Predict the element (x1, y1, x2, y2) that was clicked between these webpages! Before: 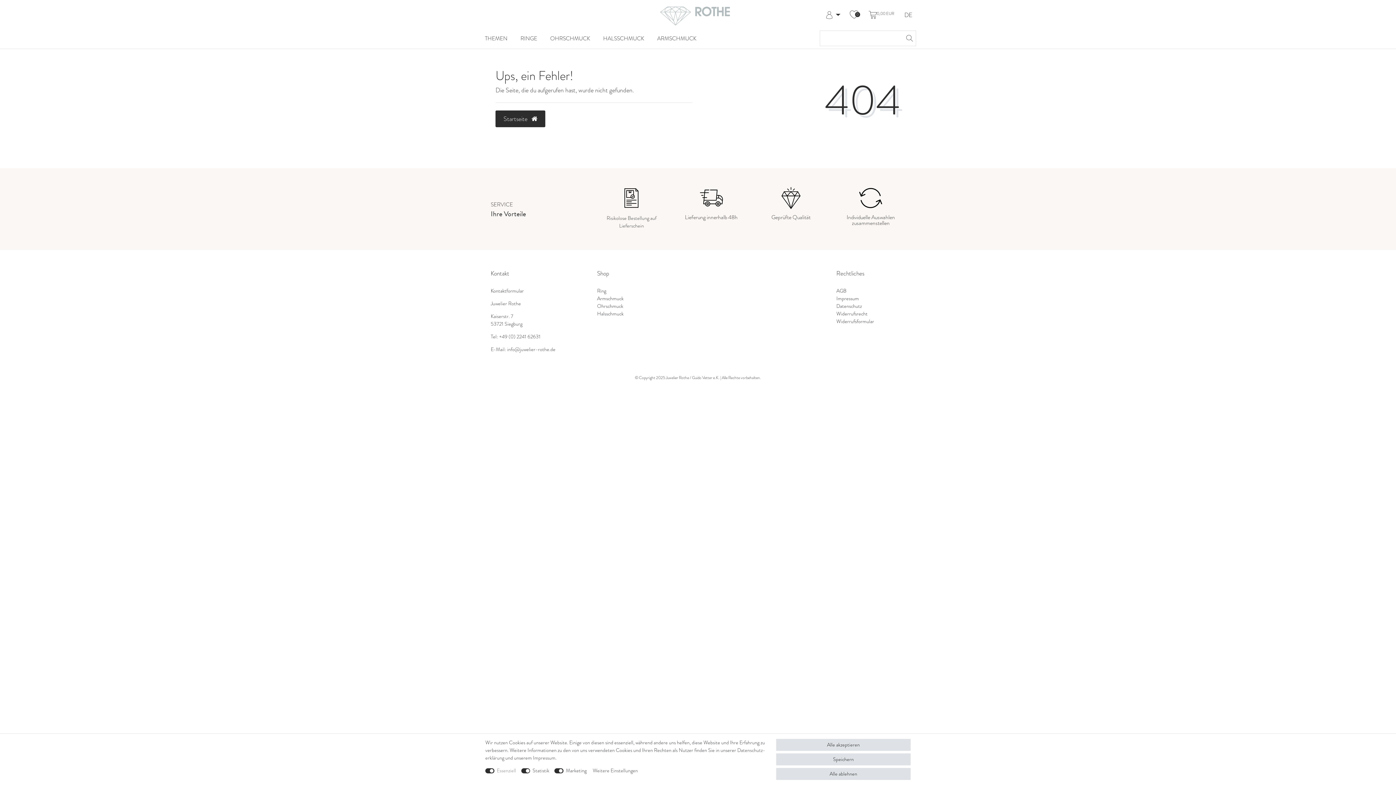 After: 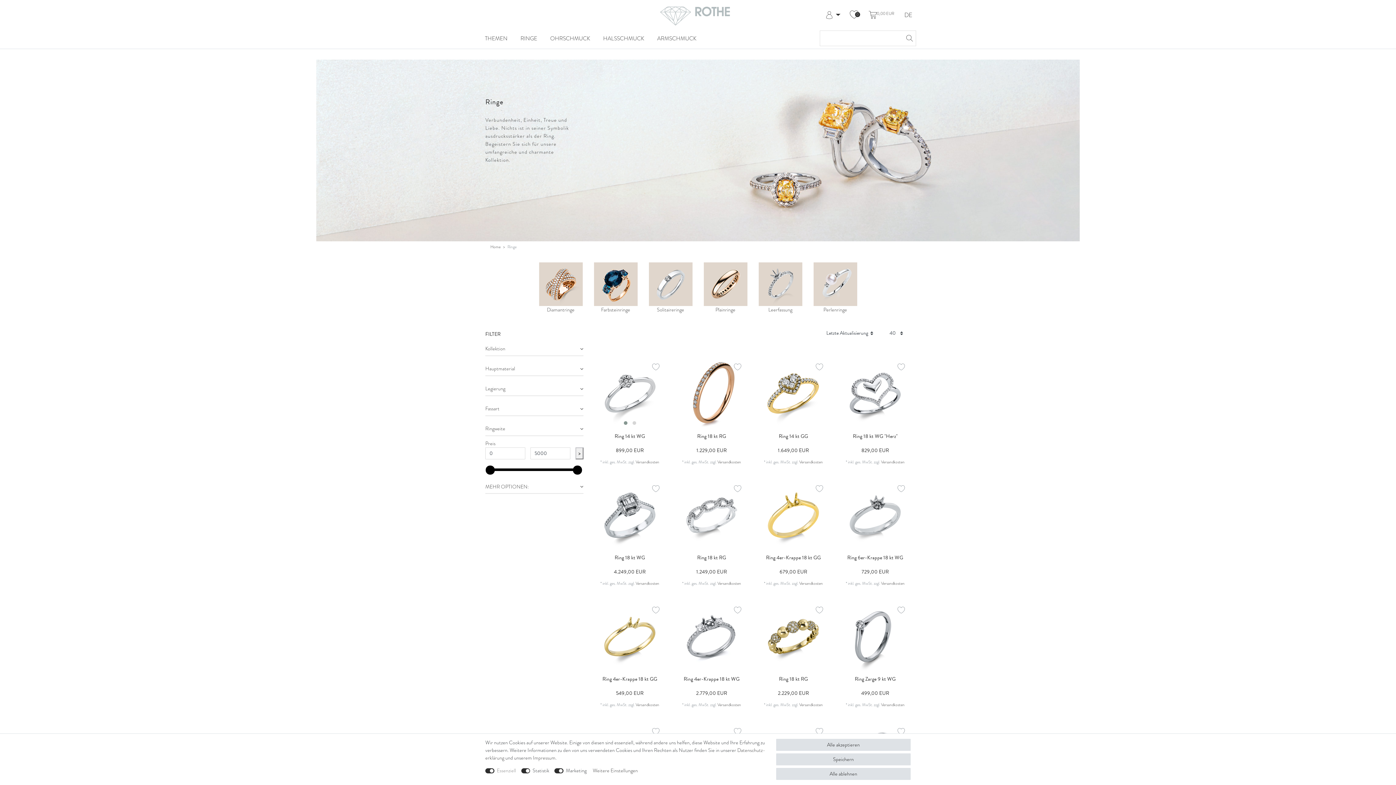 Action: label: RINGE bbox: (515, 30, 545, 46)